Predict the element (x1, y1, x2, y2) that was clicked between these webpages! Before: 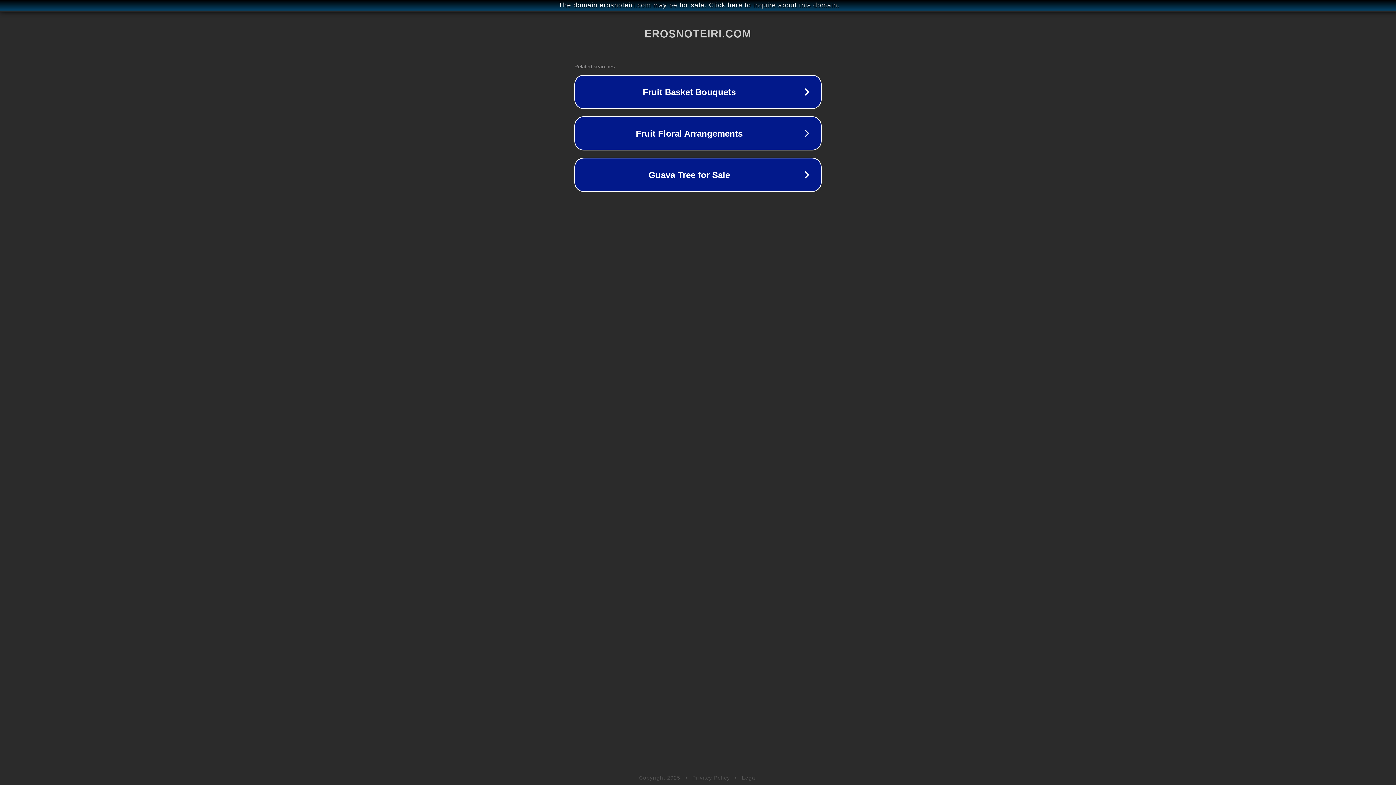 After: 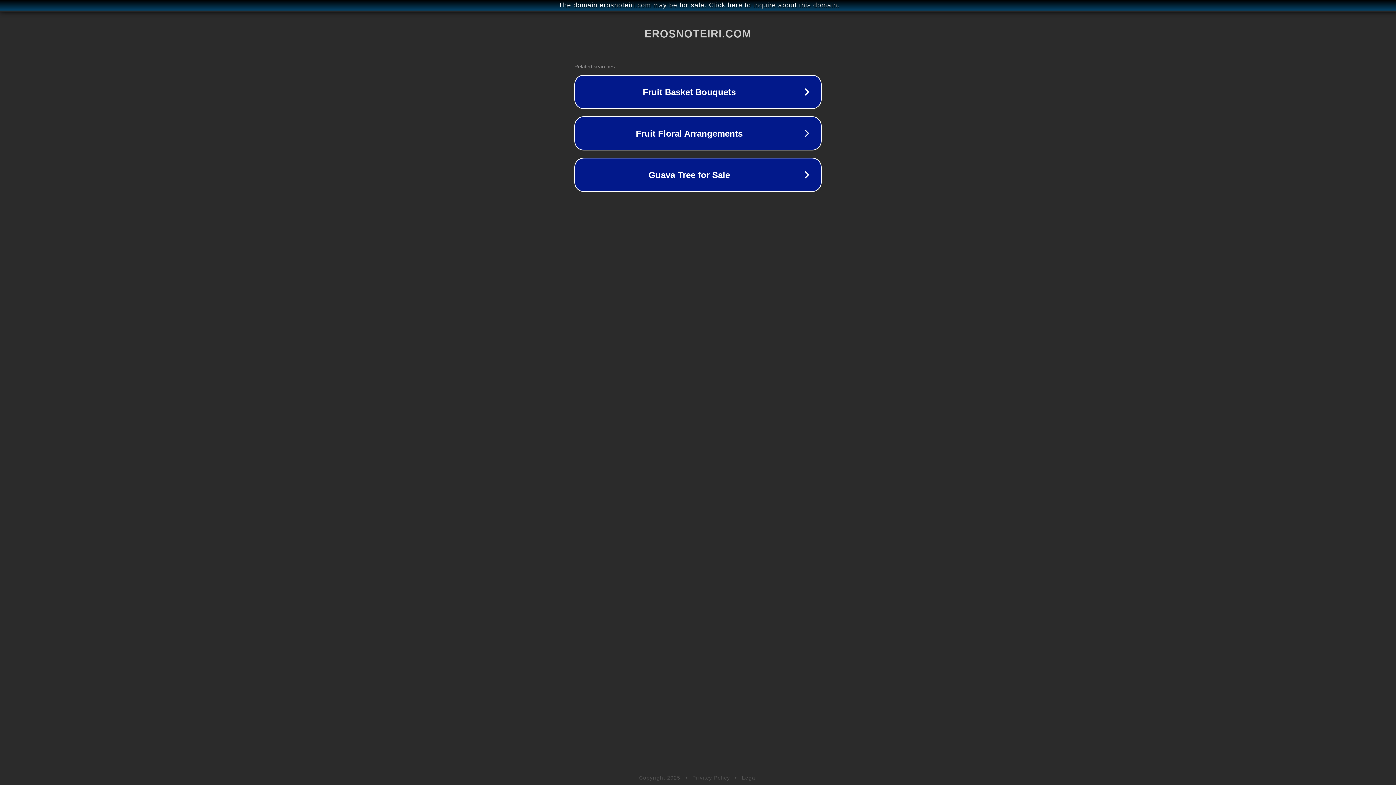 Action: bbox: (692, 775, 730, 781) label: Privacy Policy